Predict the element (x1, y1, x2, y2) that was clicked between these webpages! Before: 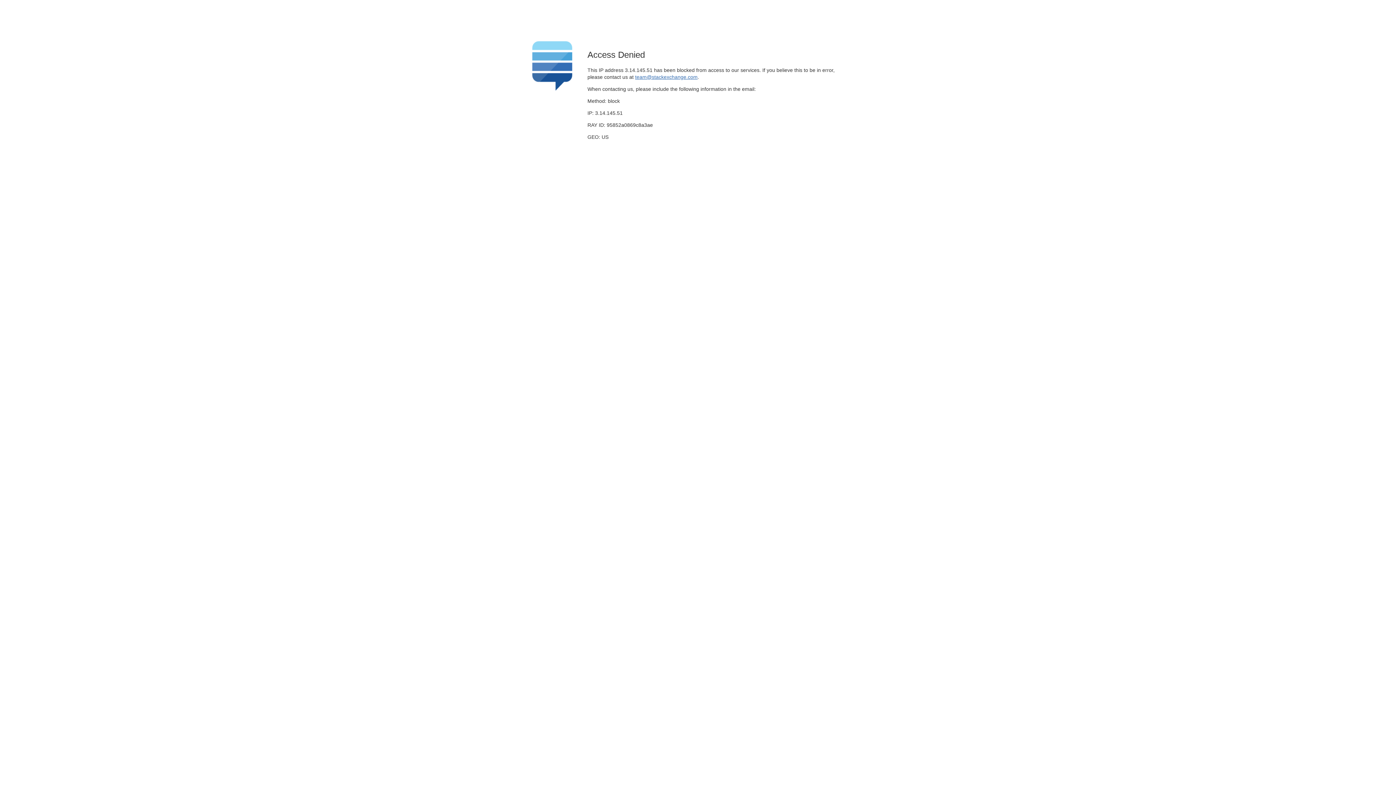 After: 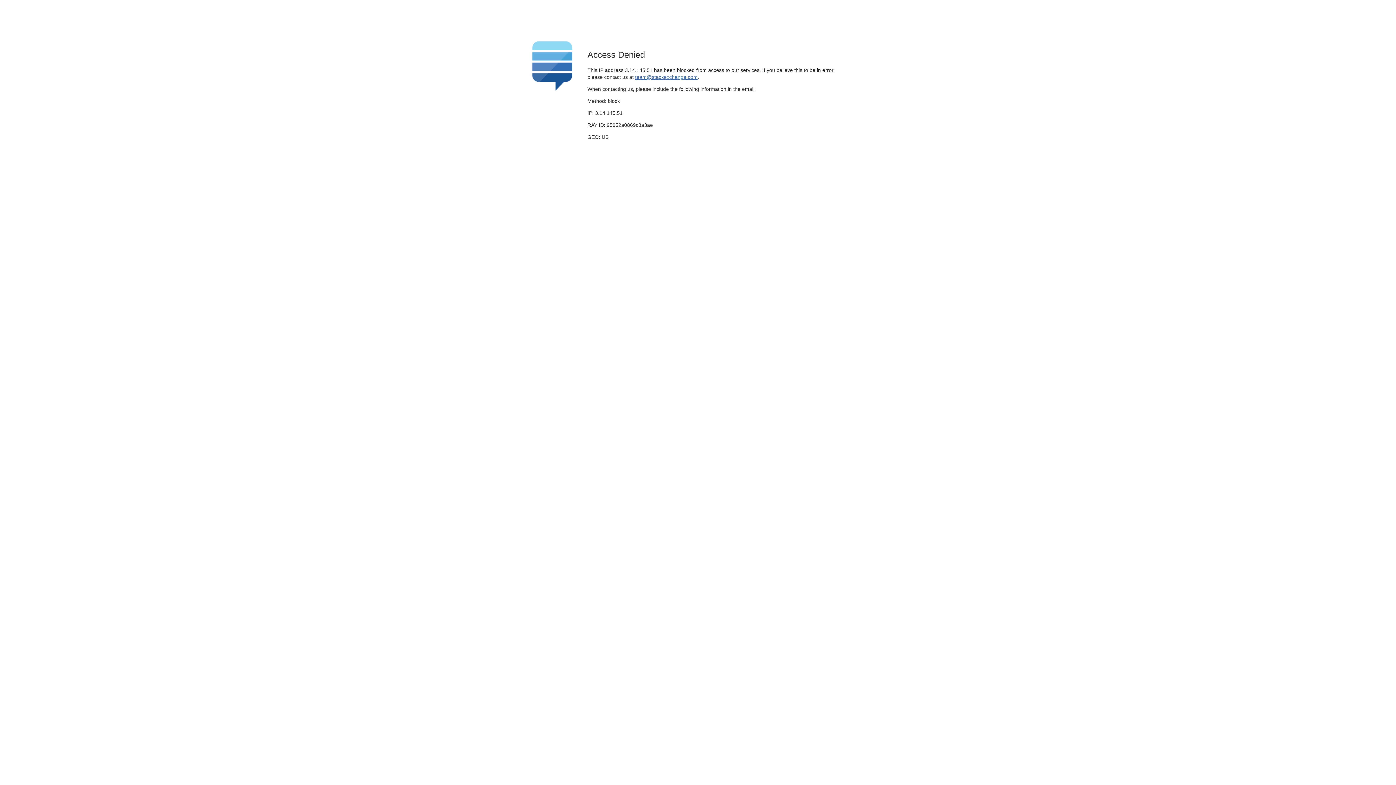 Action: label: team@stackexchange.com bbox: (635, 74, 697, 79)